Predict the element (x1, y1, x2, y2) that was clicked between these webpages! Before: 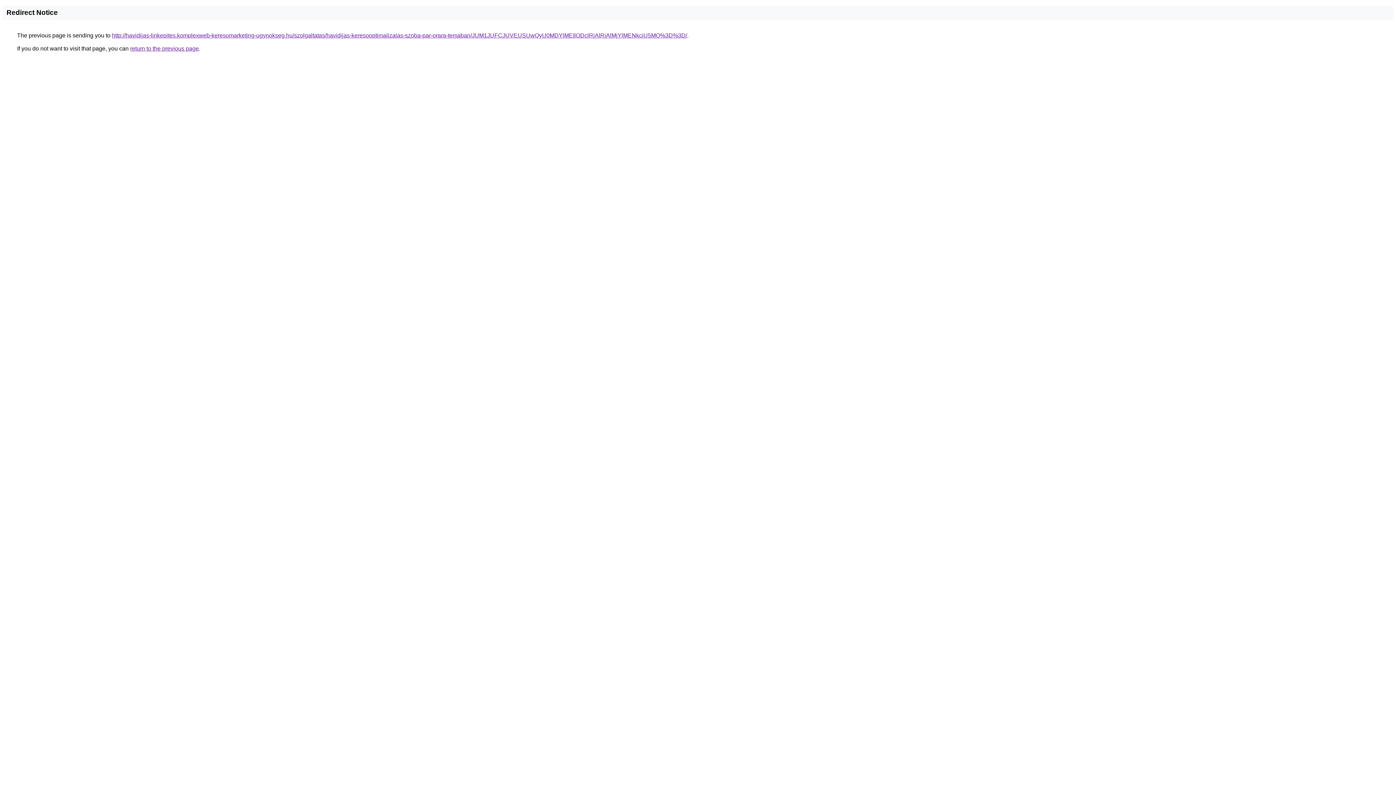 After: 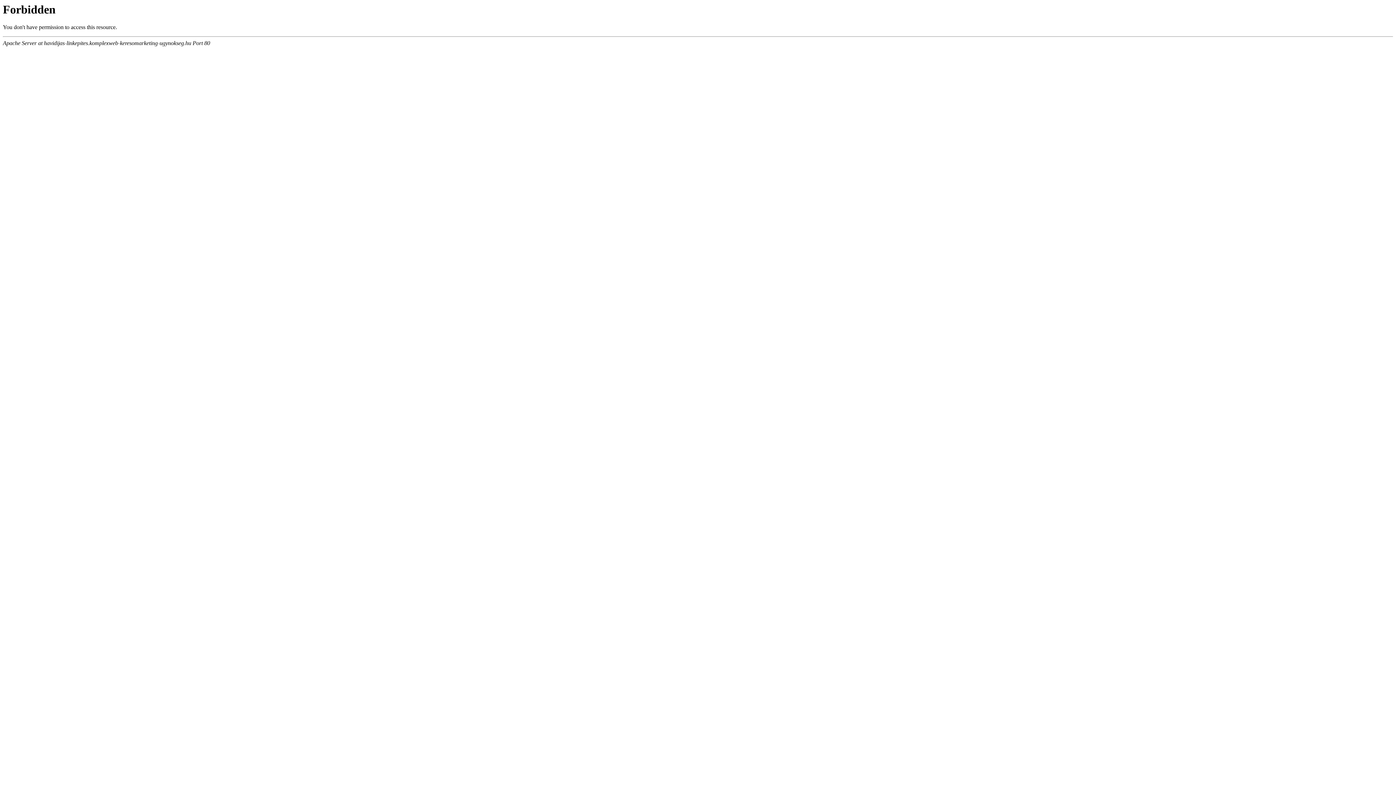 Action: label: http://havidijas-linkepites.komplexweb-keresomarketing-ugynokseg.hu/szolgaltatas/havidijas-keresooptimalizalas-szoba-par-orara-temaban/JUM1JUFCJUVEUSUwQyU0MDYlMEIlODclRjAlRjAlMjYlMENkciU5MQ%3D%3D/ bbox: (112, 32, 687, 38)